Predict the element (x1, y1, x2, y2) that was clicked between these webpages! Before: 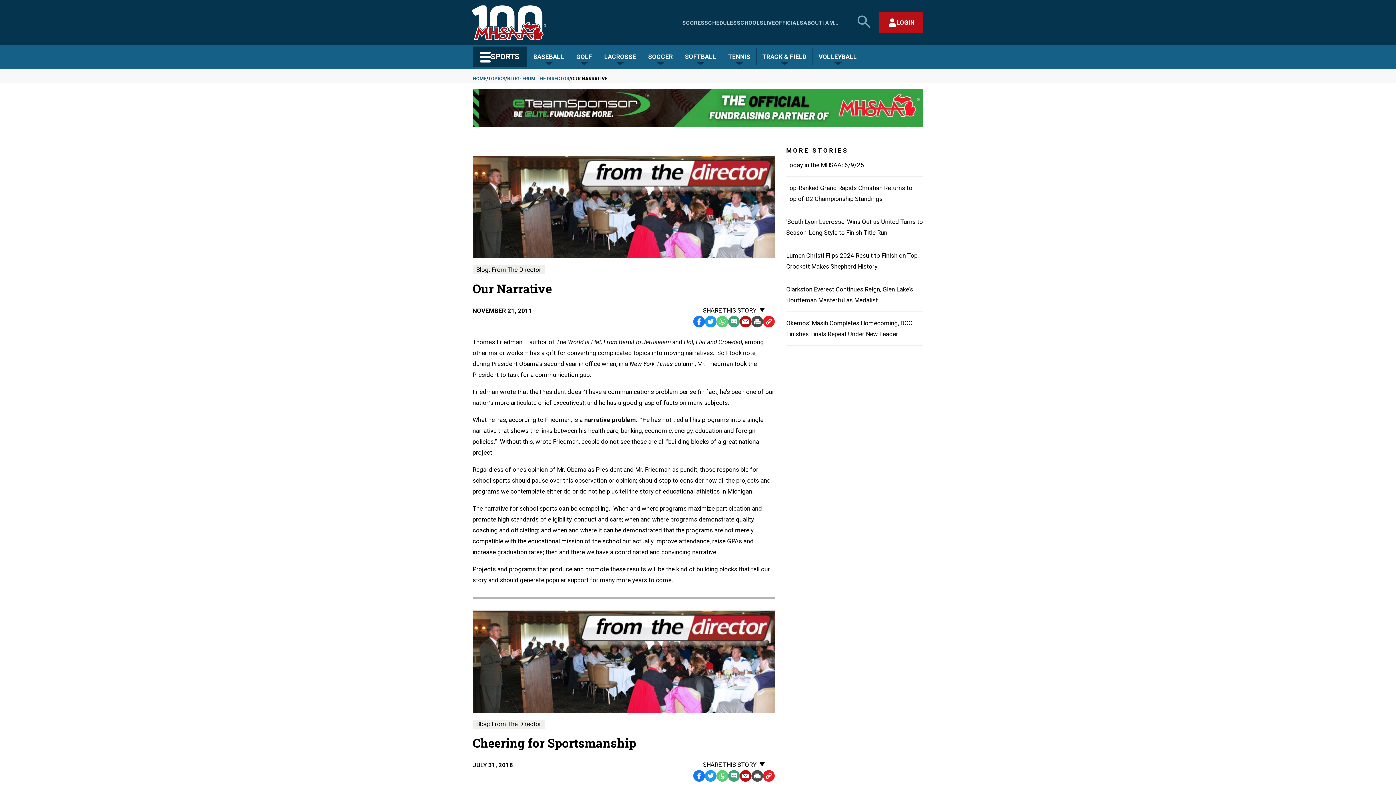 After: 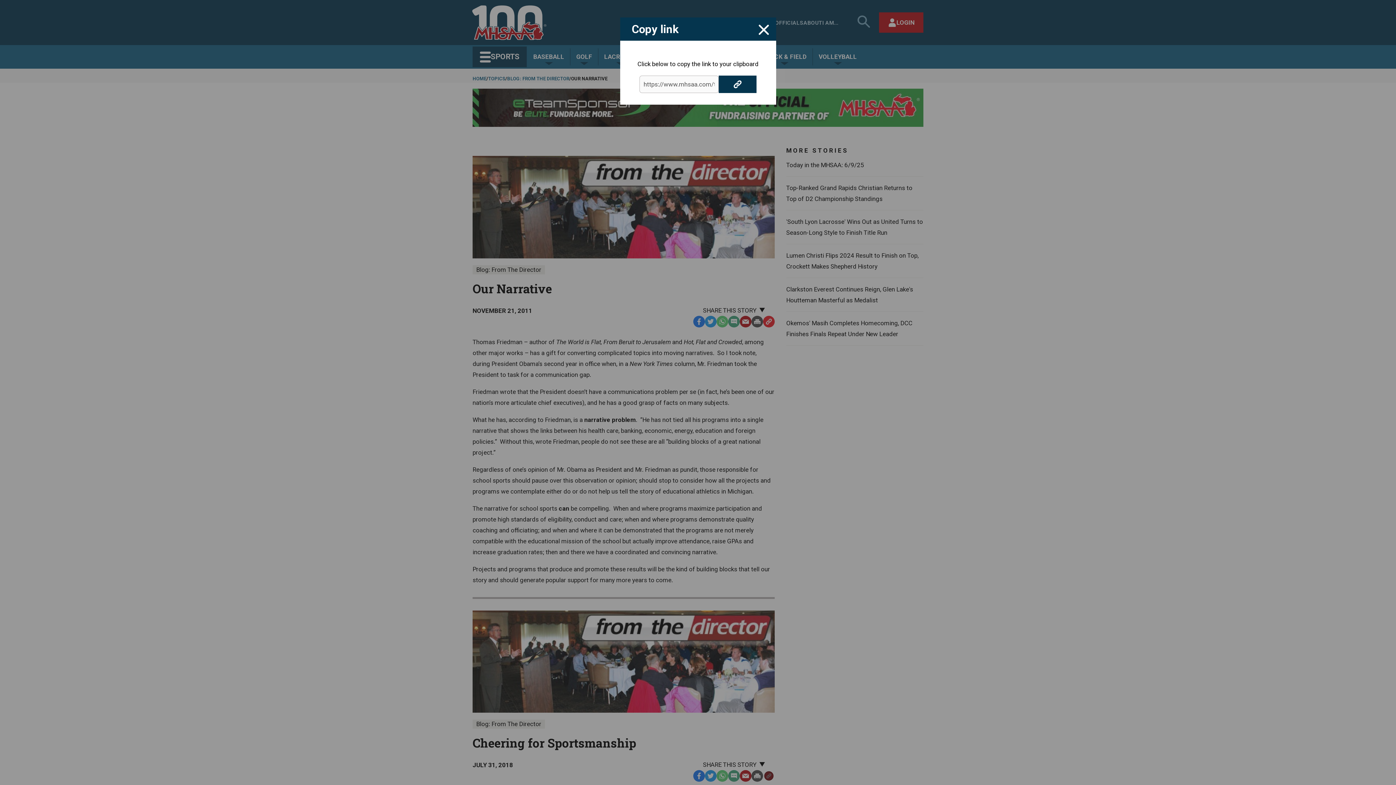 Action: bbox: (763, 770, 774, 782) label: Copy Link to Clipboard